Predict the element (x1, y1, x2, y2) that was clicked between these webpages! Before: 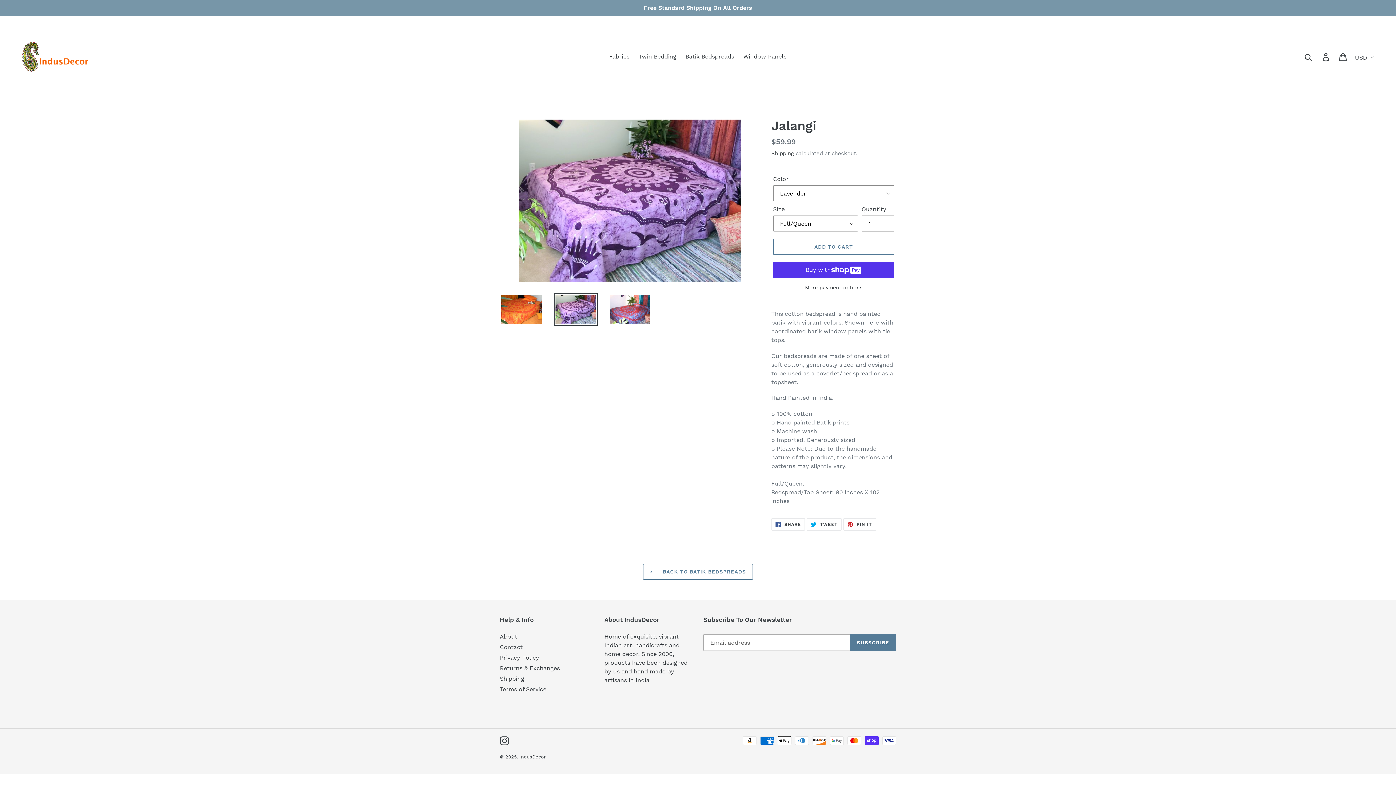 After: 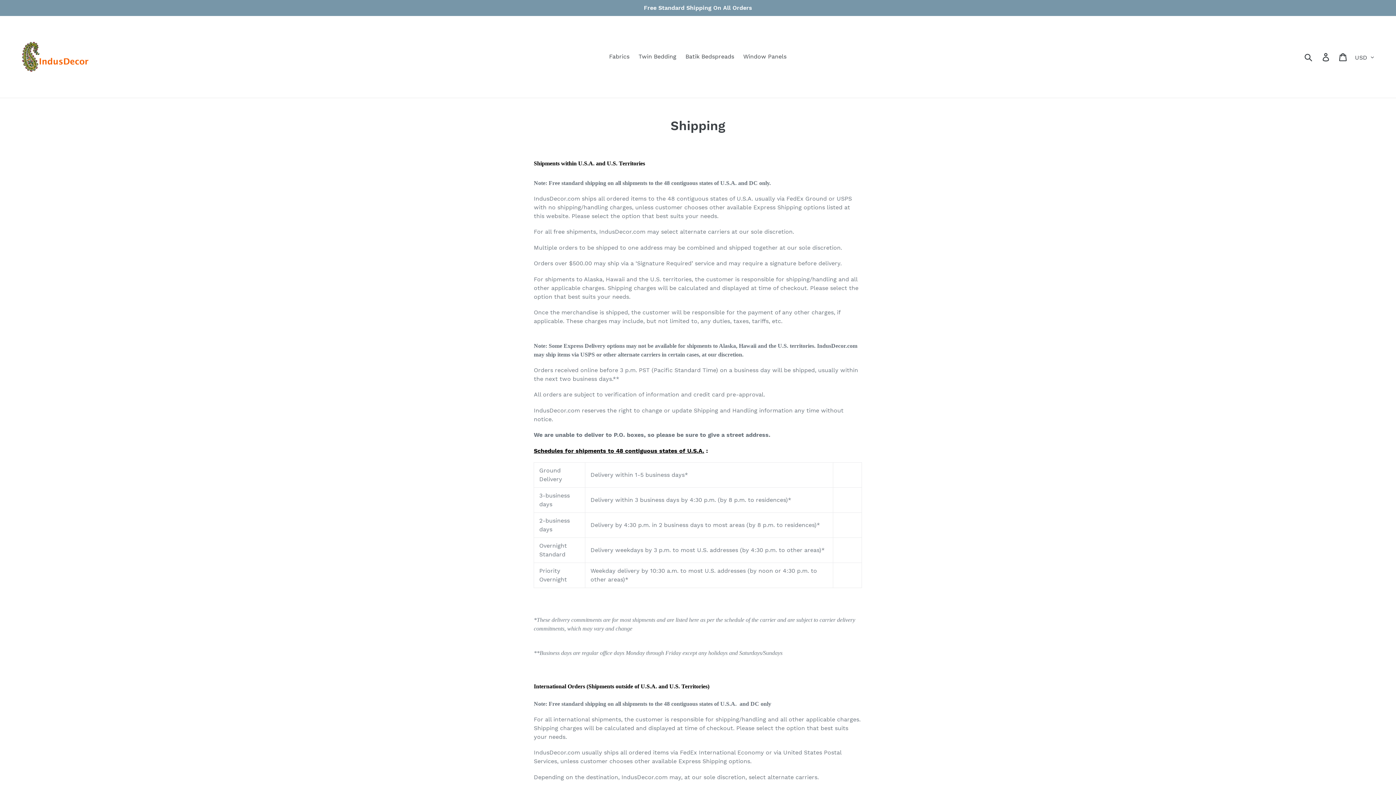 Action: bbox: (500, 675, 524, 682) label: Shipping